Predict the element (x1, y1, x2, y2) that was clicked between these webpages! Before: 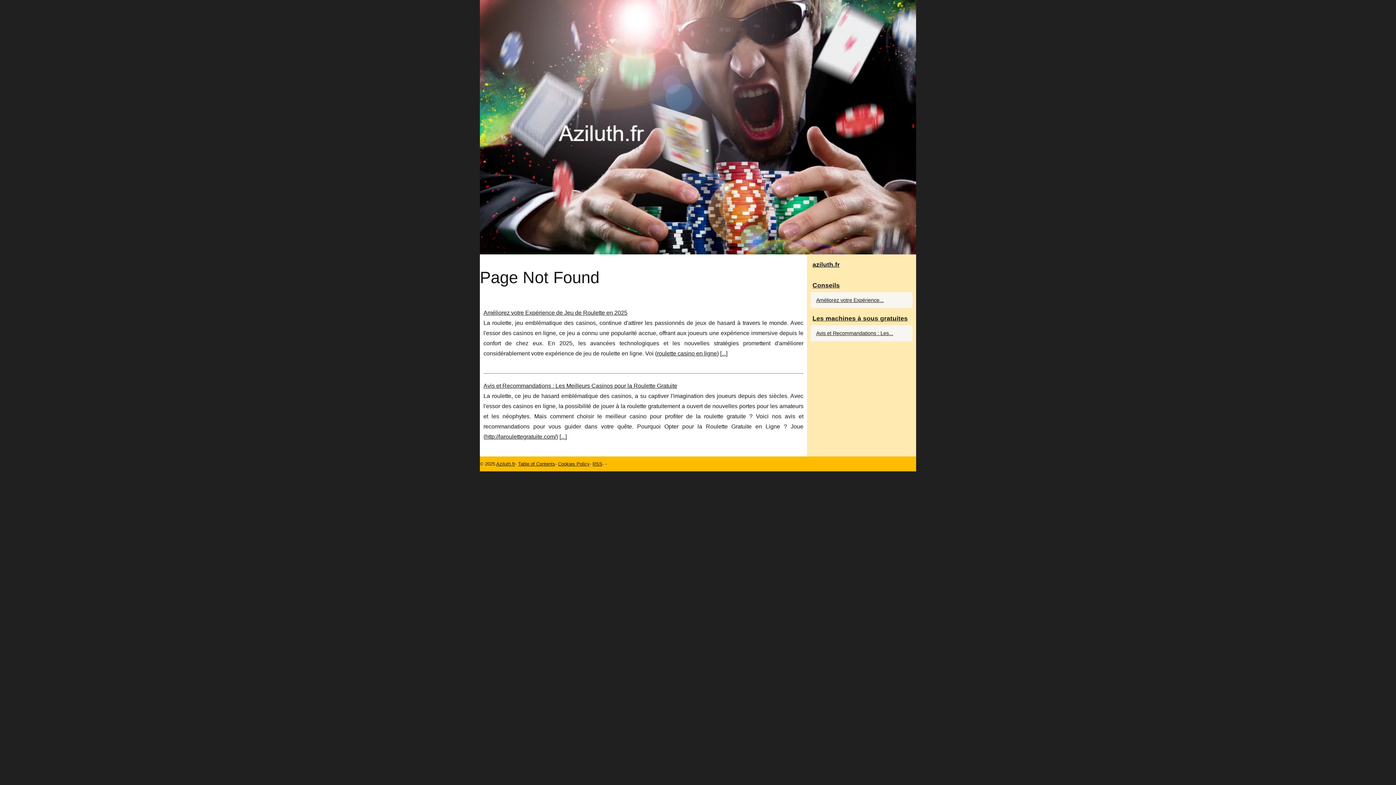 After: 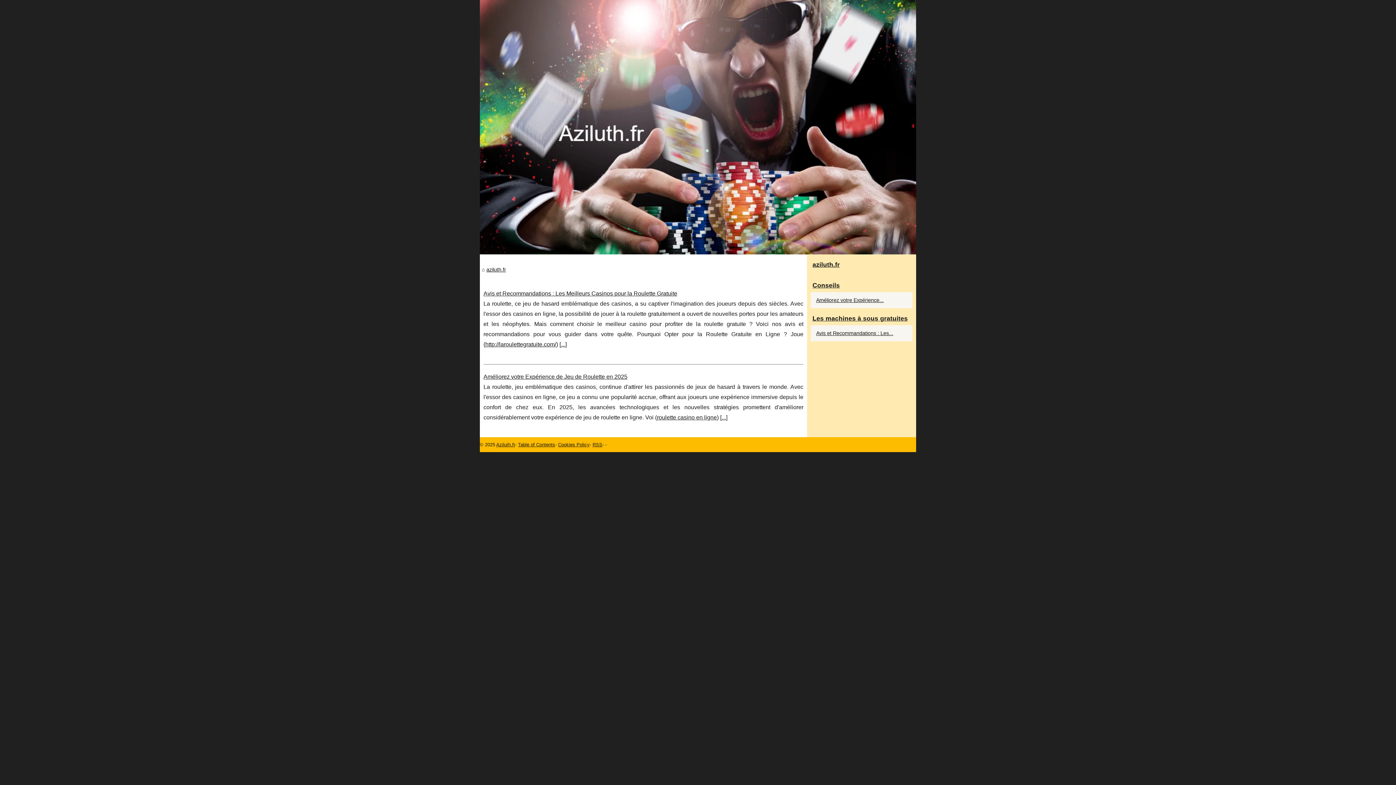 Action: label: Aziluth.fr bbox: (496, 461, 515, 466)